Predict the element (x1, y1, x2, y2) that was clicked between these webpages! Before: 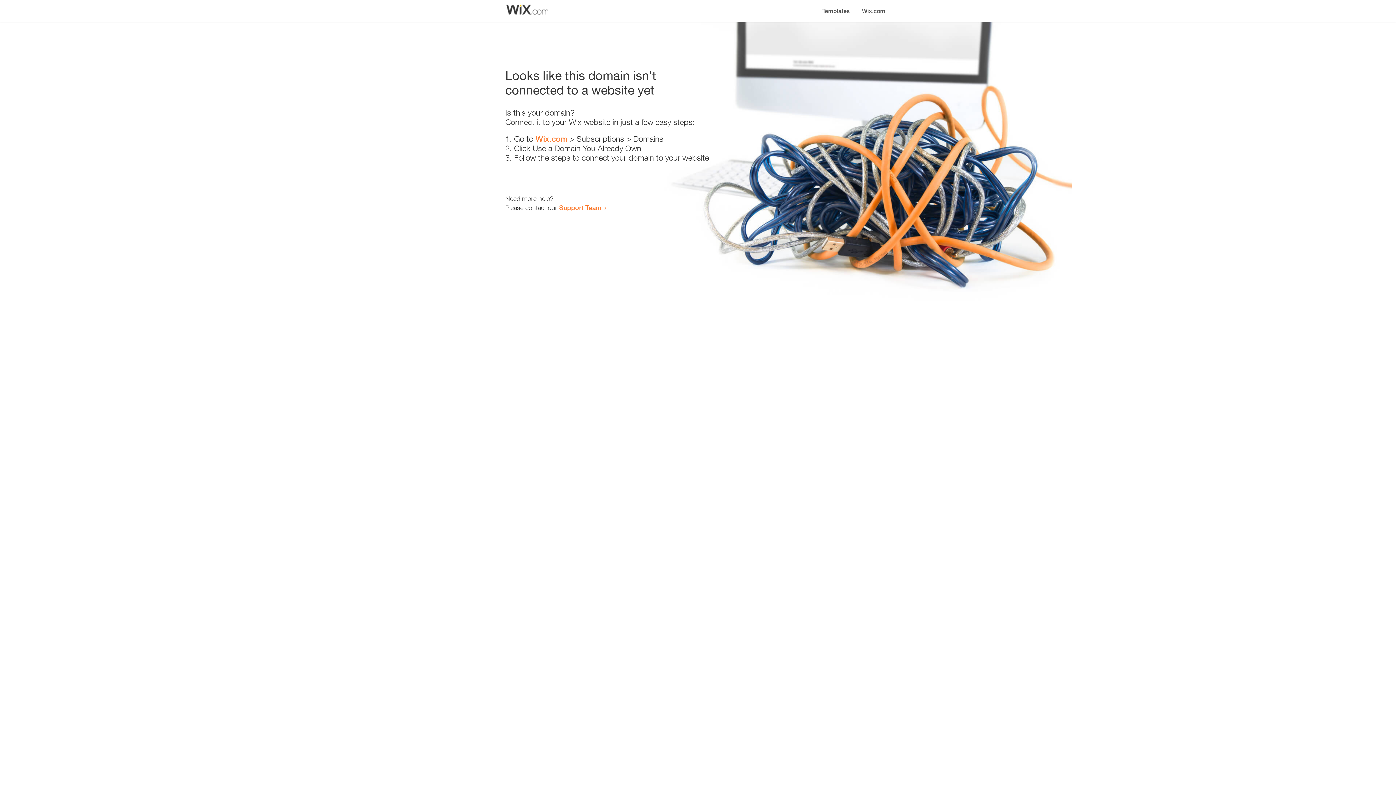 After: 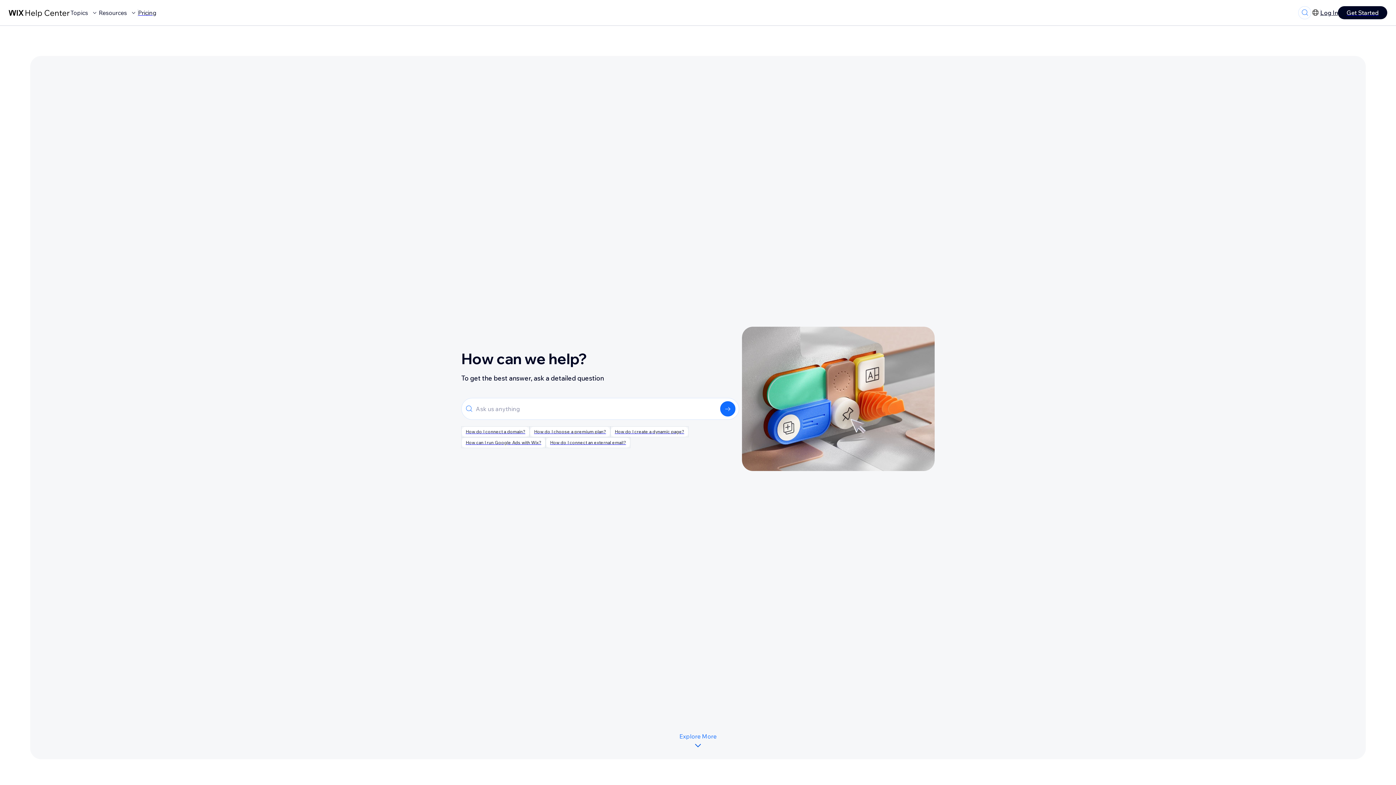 Action: label: Support Team bbox: (559, 203, 601, 211)